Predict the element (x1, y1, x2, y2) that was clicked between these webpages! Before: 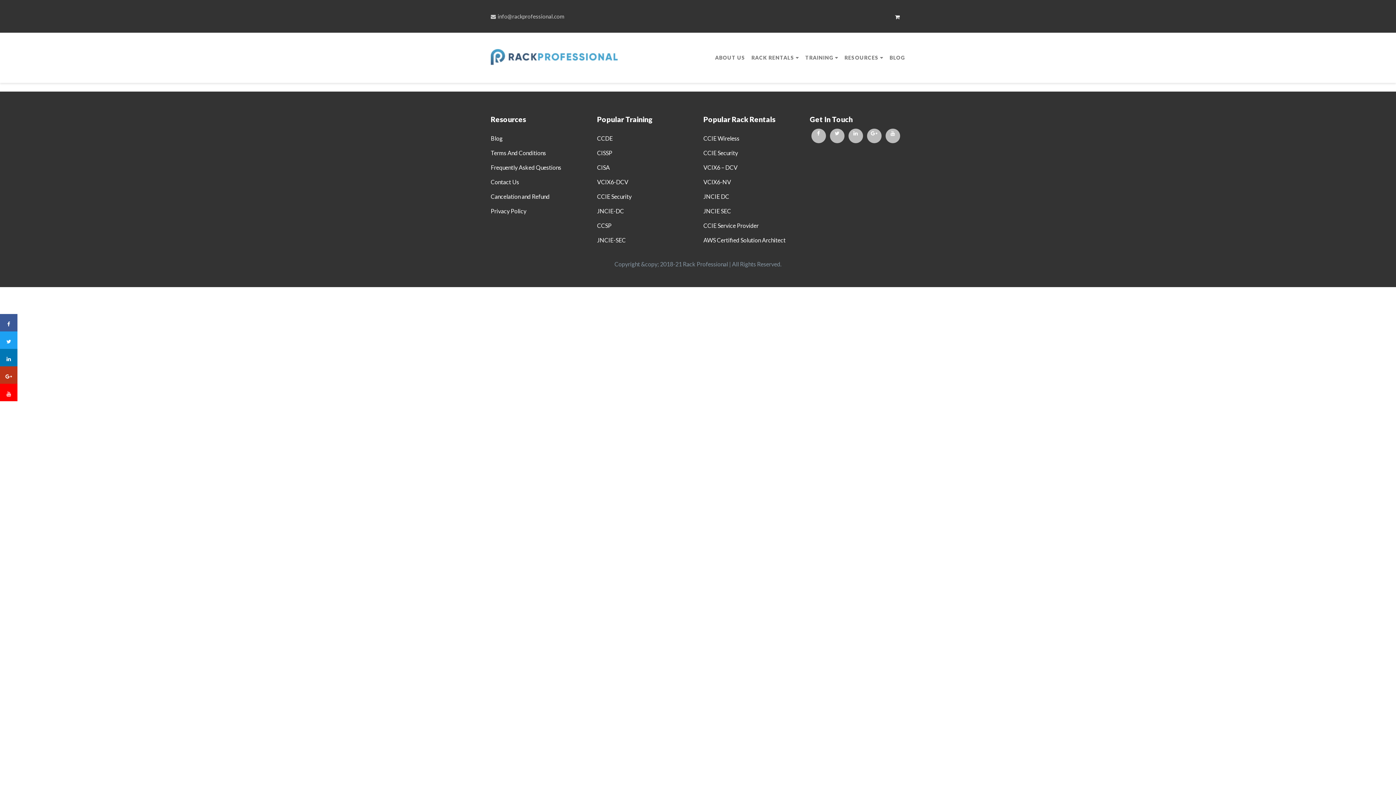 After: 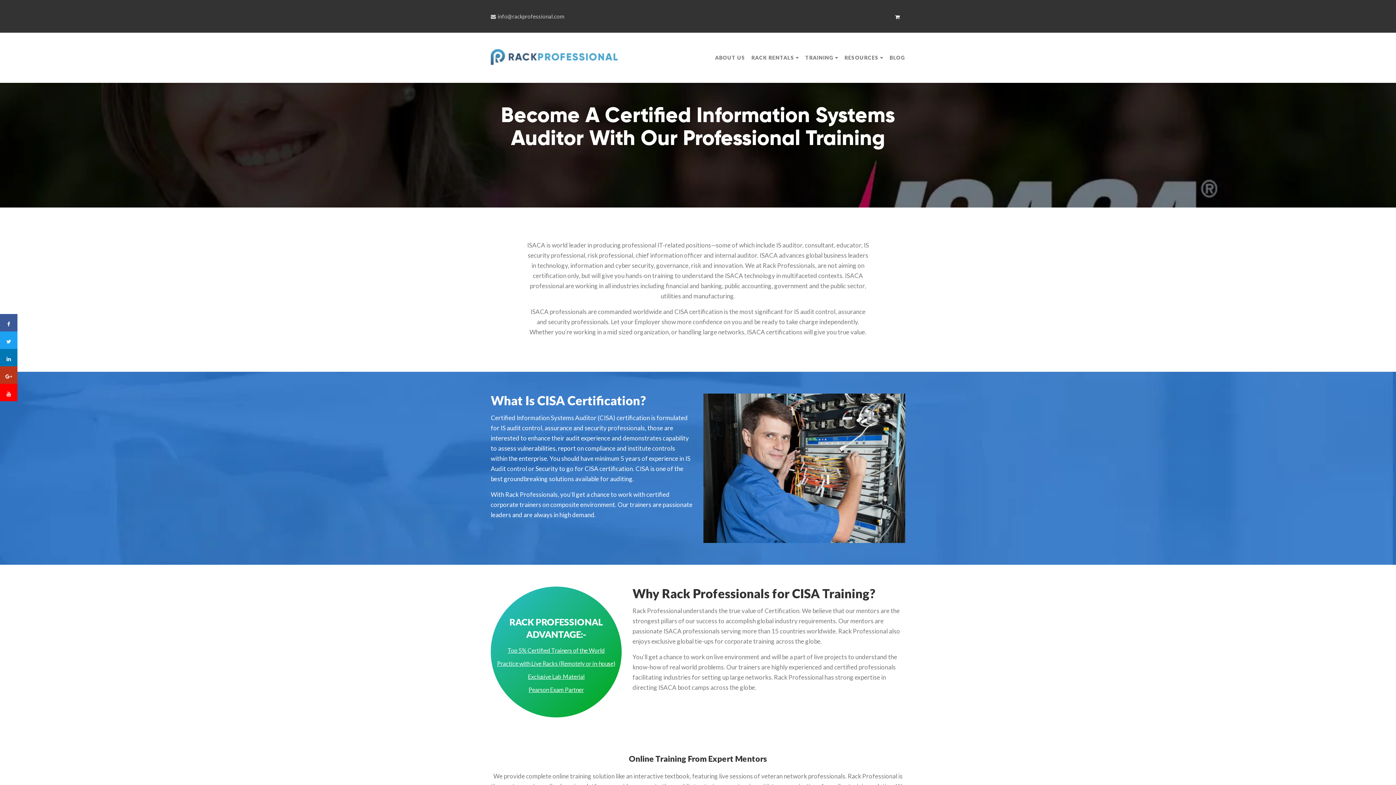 Action: label: CISA bbox: (597, 163, 610, 172)